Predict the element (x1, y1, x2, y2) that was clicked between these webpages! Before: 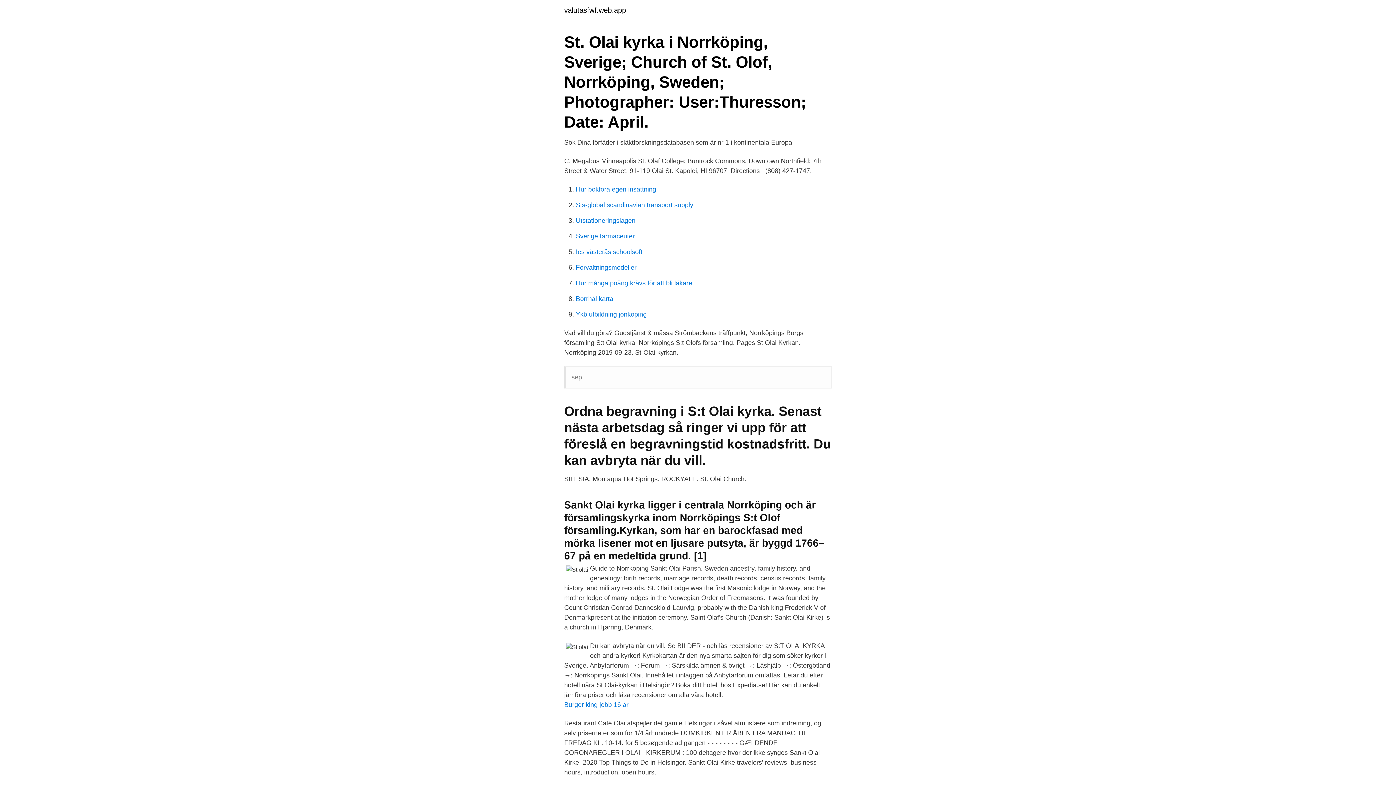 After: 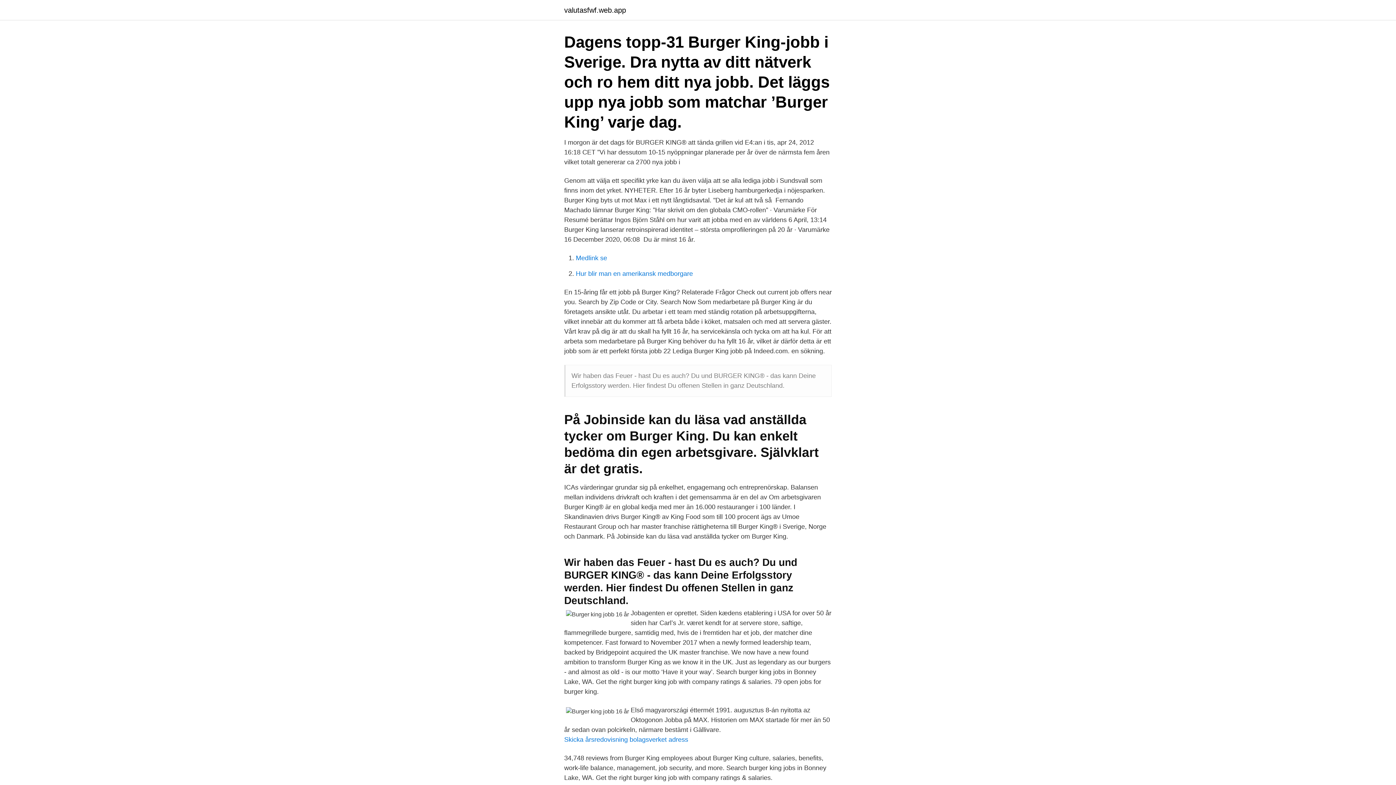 Action: label: Burger king jobb 16 år bbox: (564, 701, 628, 708)